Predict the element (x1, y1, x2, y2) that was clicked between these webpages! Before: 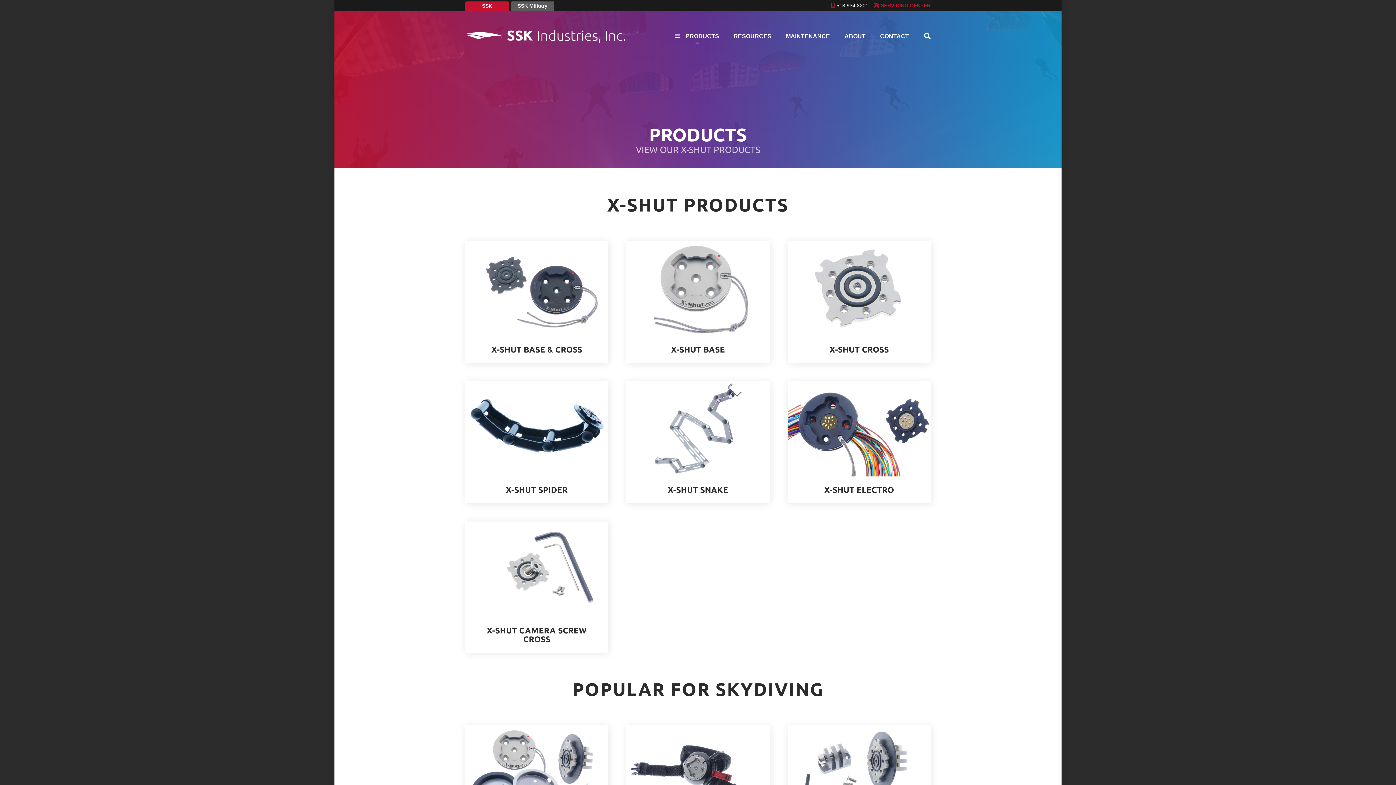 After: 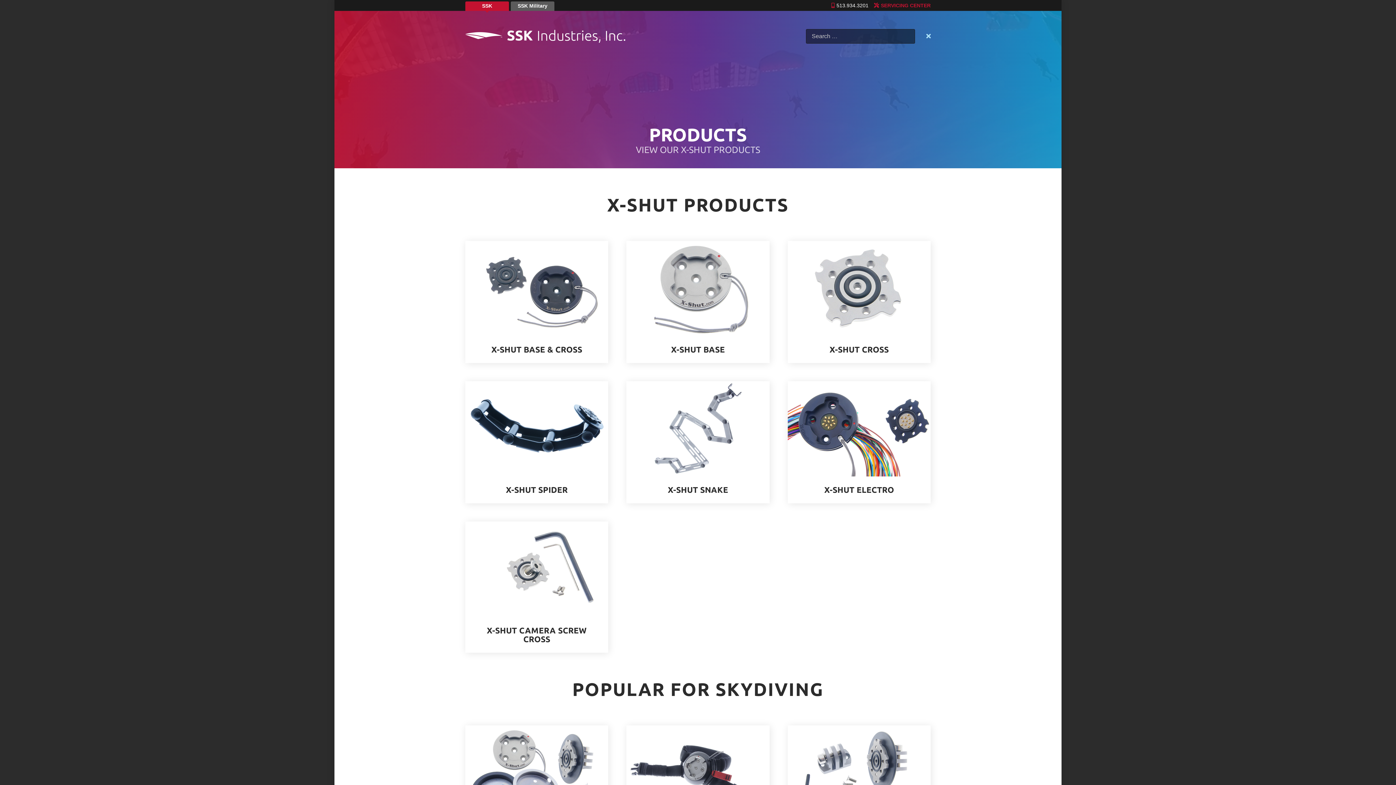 Action: label: Search bbox: (916, 29, 930, 43)